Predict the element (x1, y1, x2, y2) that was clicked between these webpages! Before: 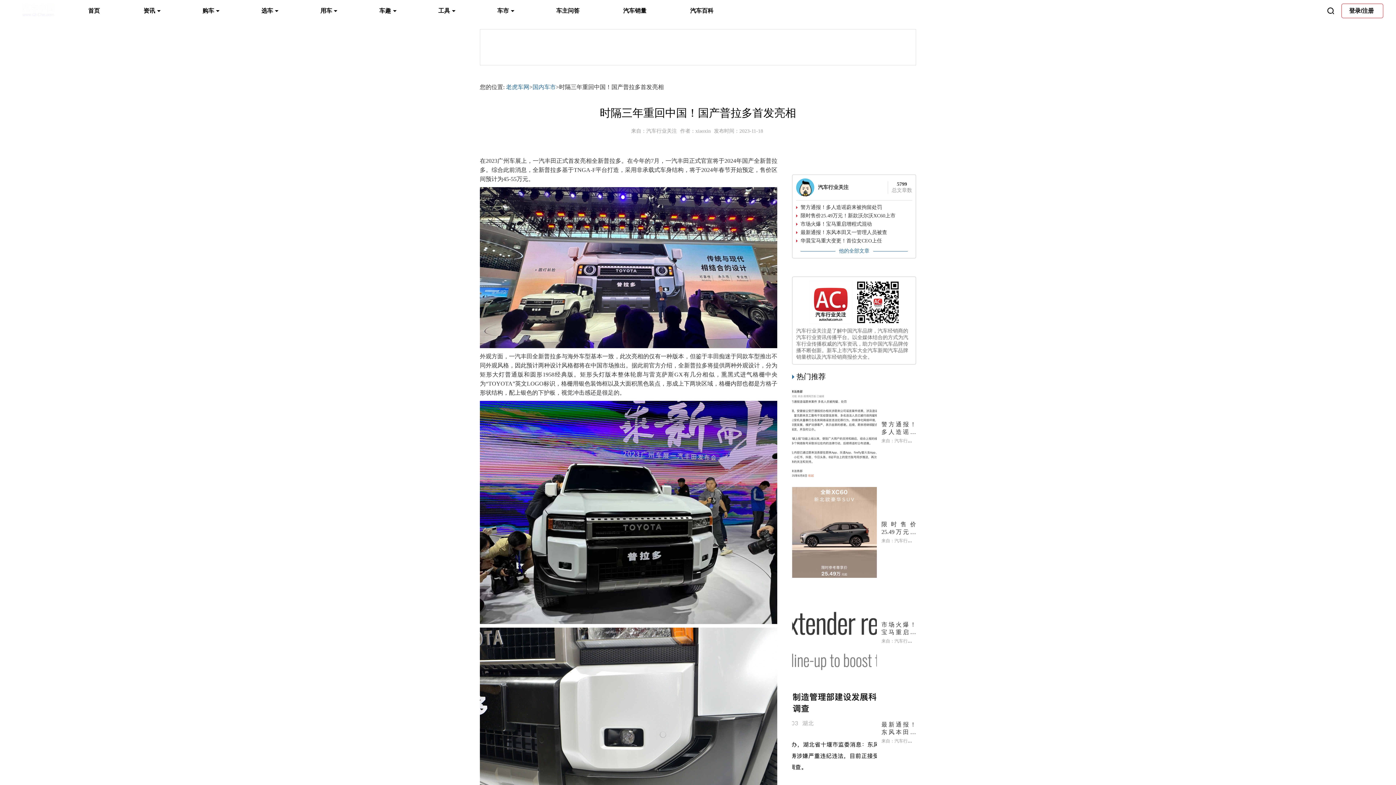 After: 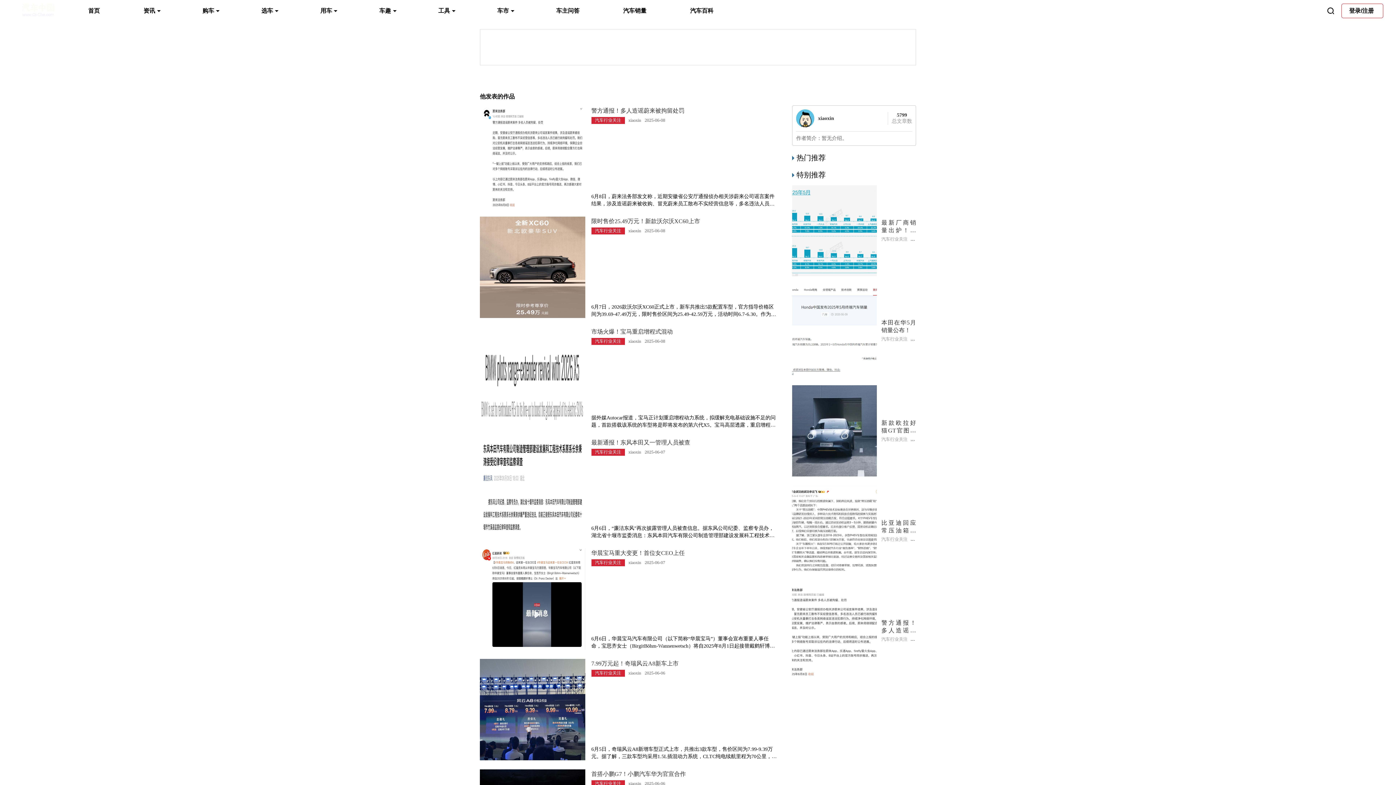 Action: label: 他的全部文章 bbox: (796, 248, 912, 254)